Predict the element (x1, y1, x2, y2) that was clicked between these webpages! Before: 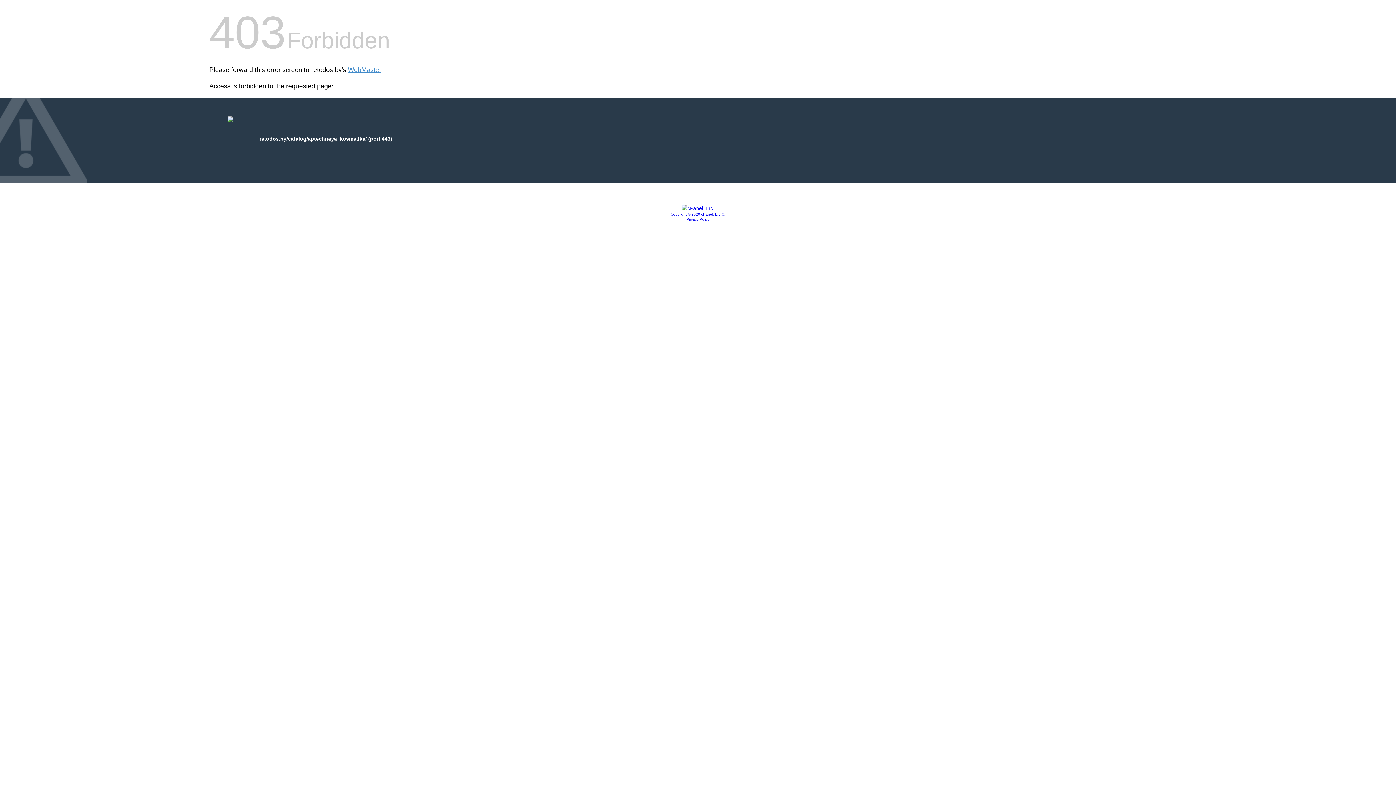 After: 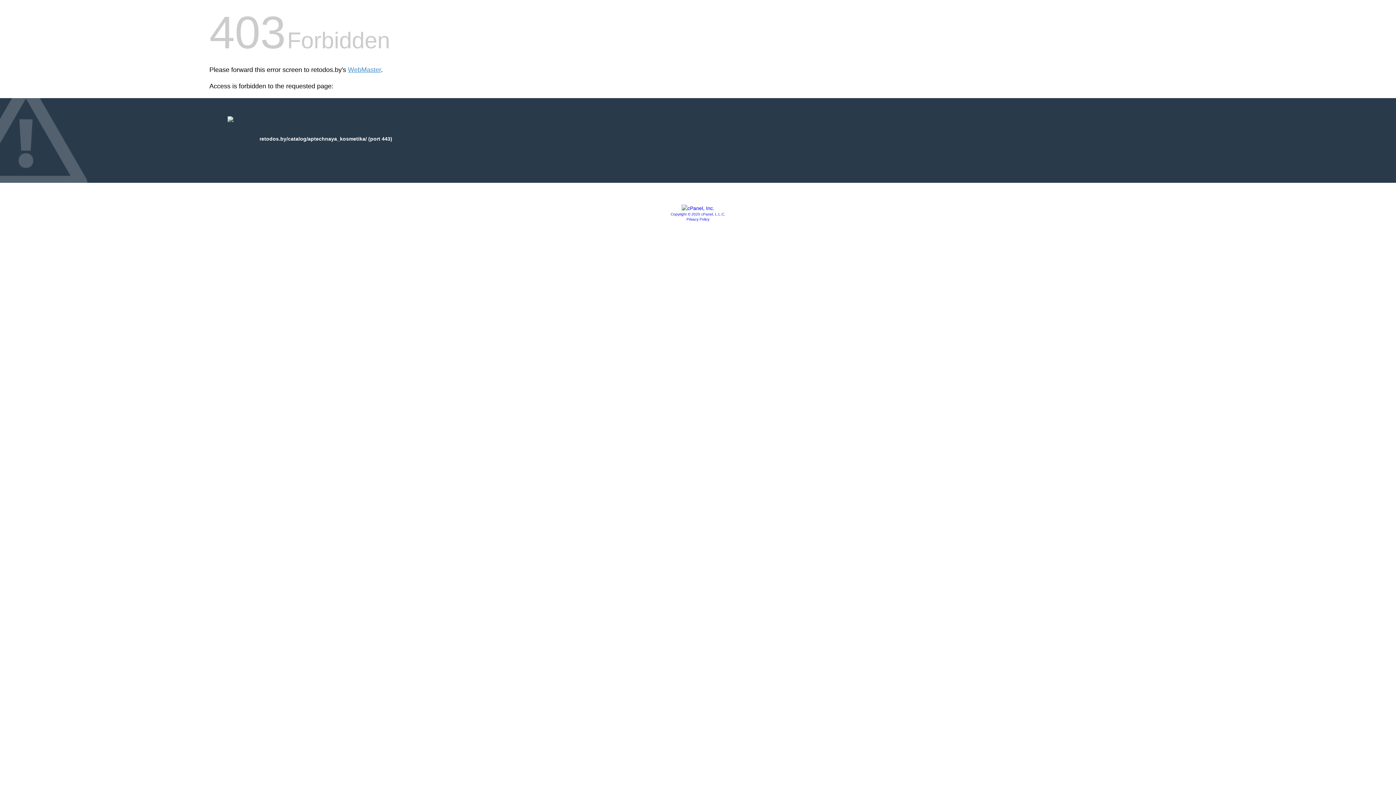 Action: bbox: (681, 205, 714, 211)